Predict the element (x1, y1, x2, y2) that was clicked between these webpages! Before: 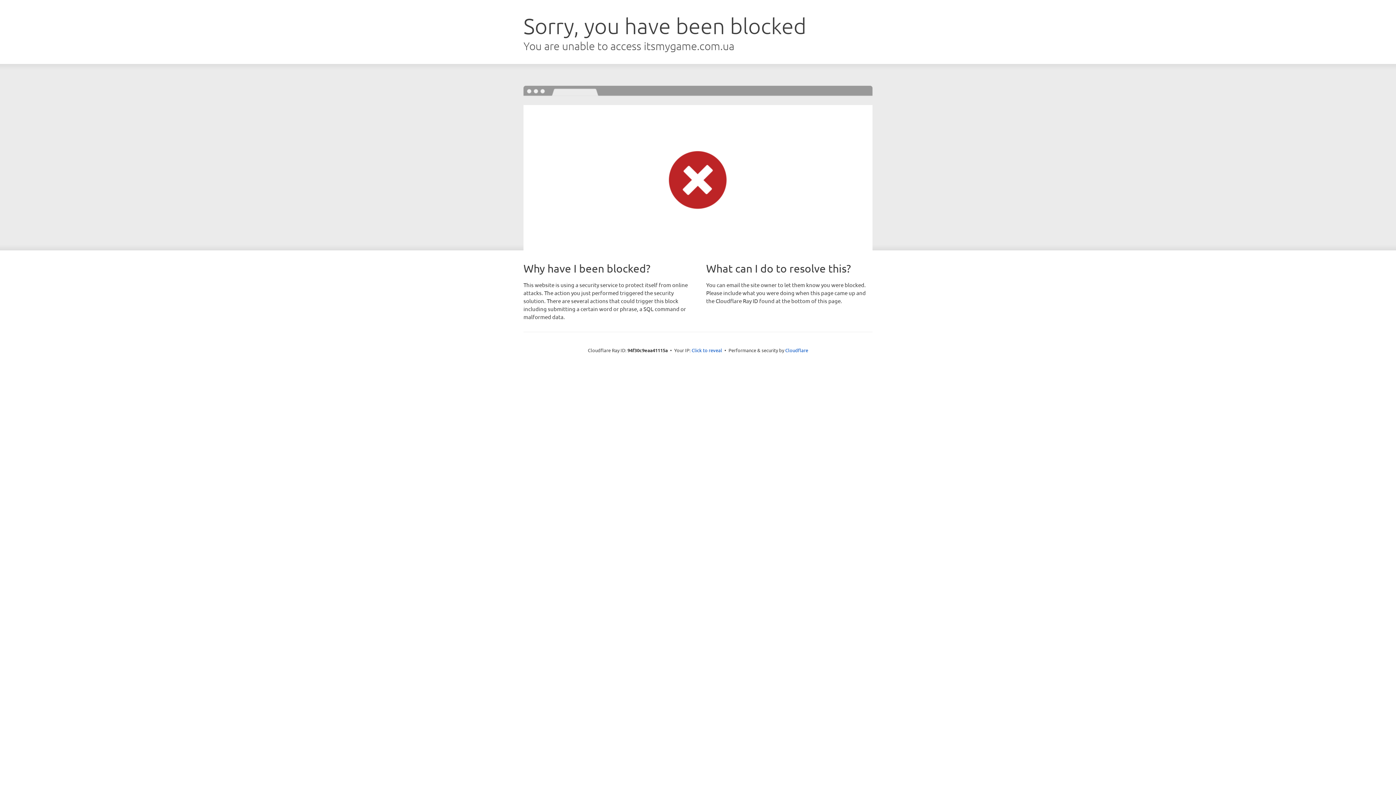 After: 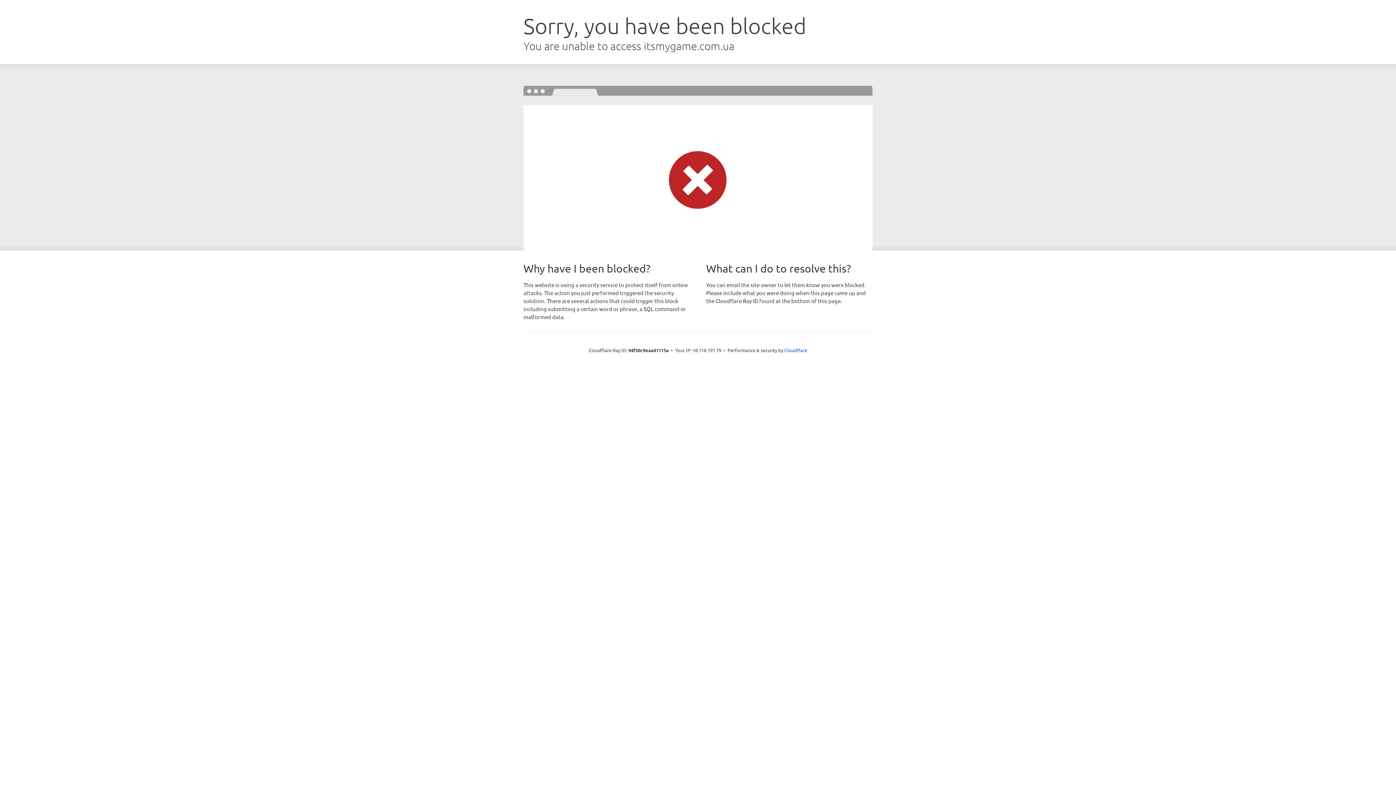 Action: bbox: (691, 346, 722, 353) label: Click to reveal